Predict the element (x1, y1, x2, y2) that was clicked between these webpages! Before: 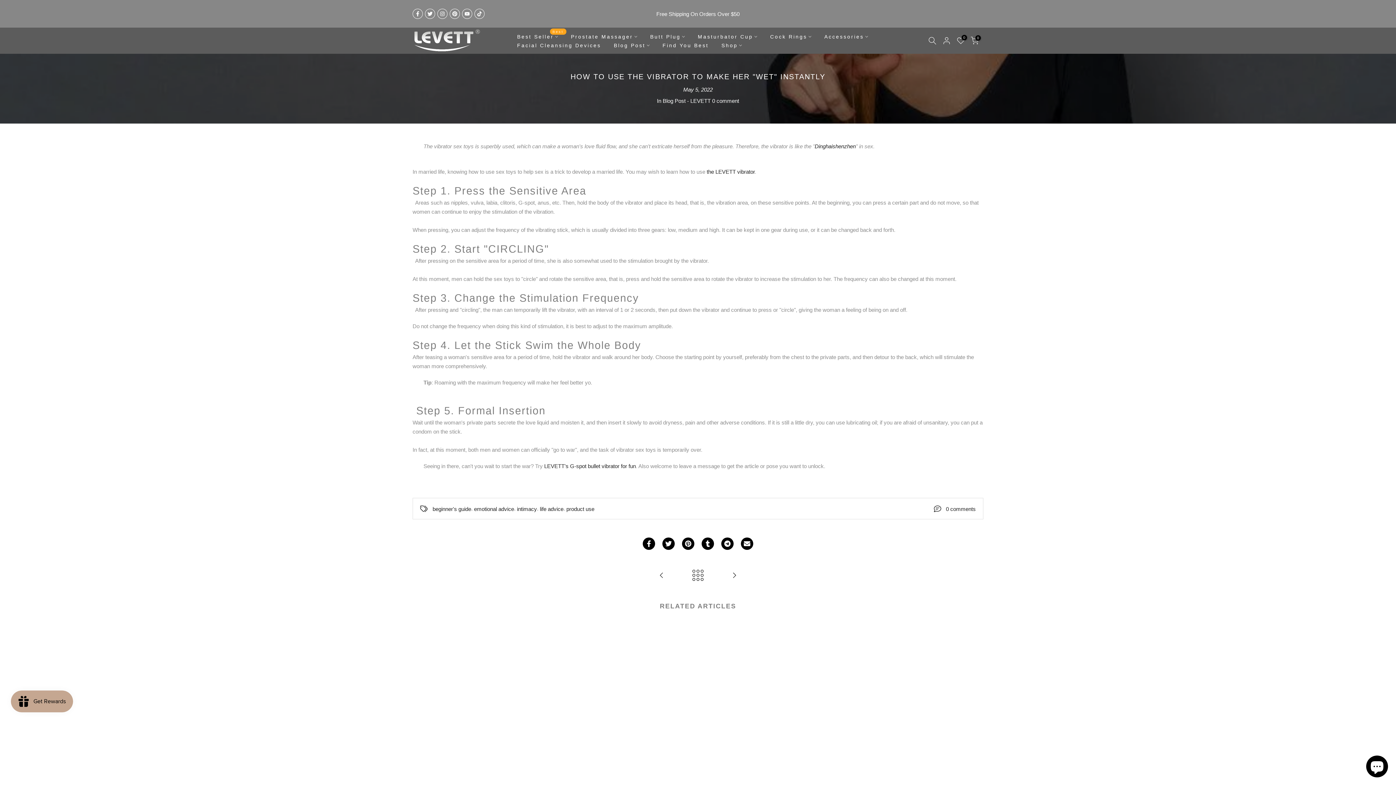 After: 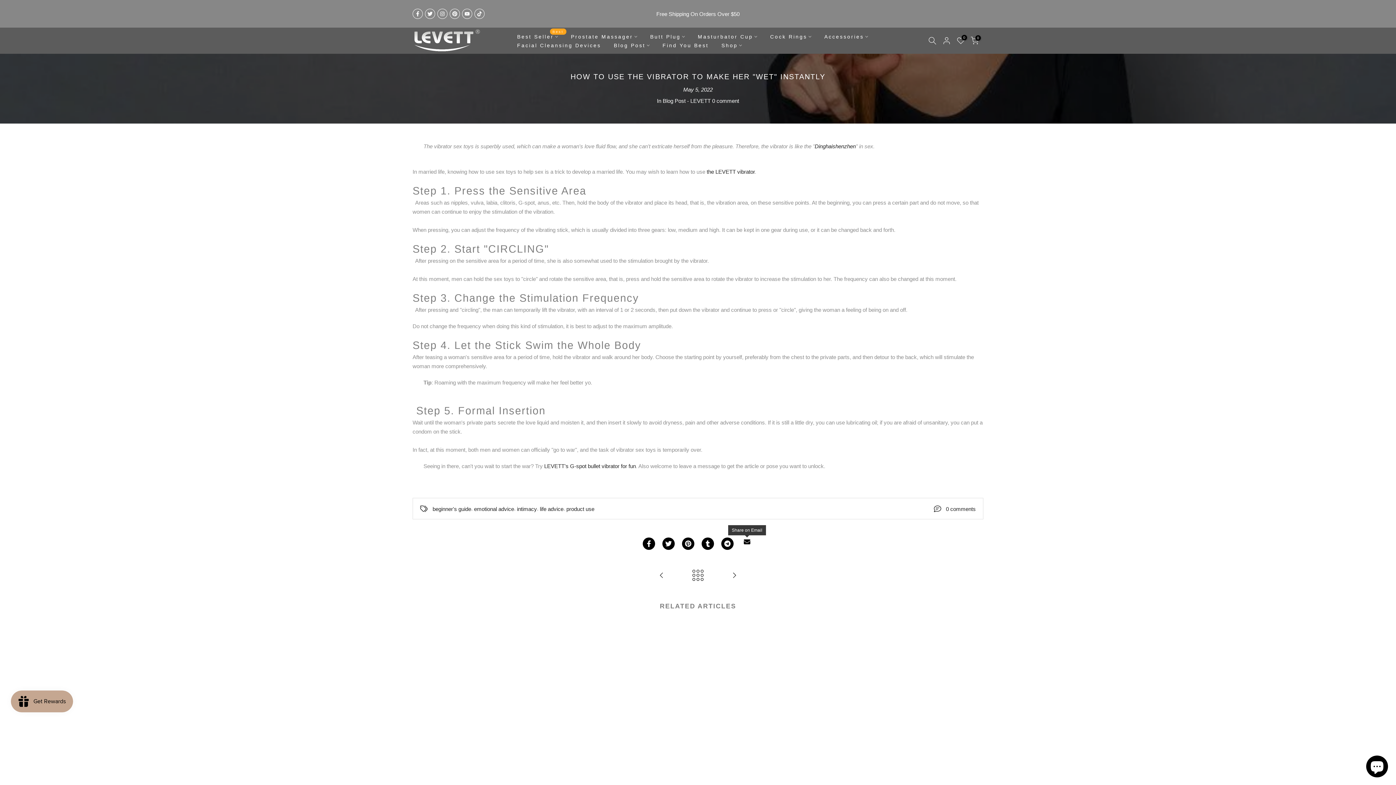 Action: bbox: (741, 537, 753, 550)